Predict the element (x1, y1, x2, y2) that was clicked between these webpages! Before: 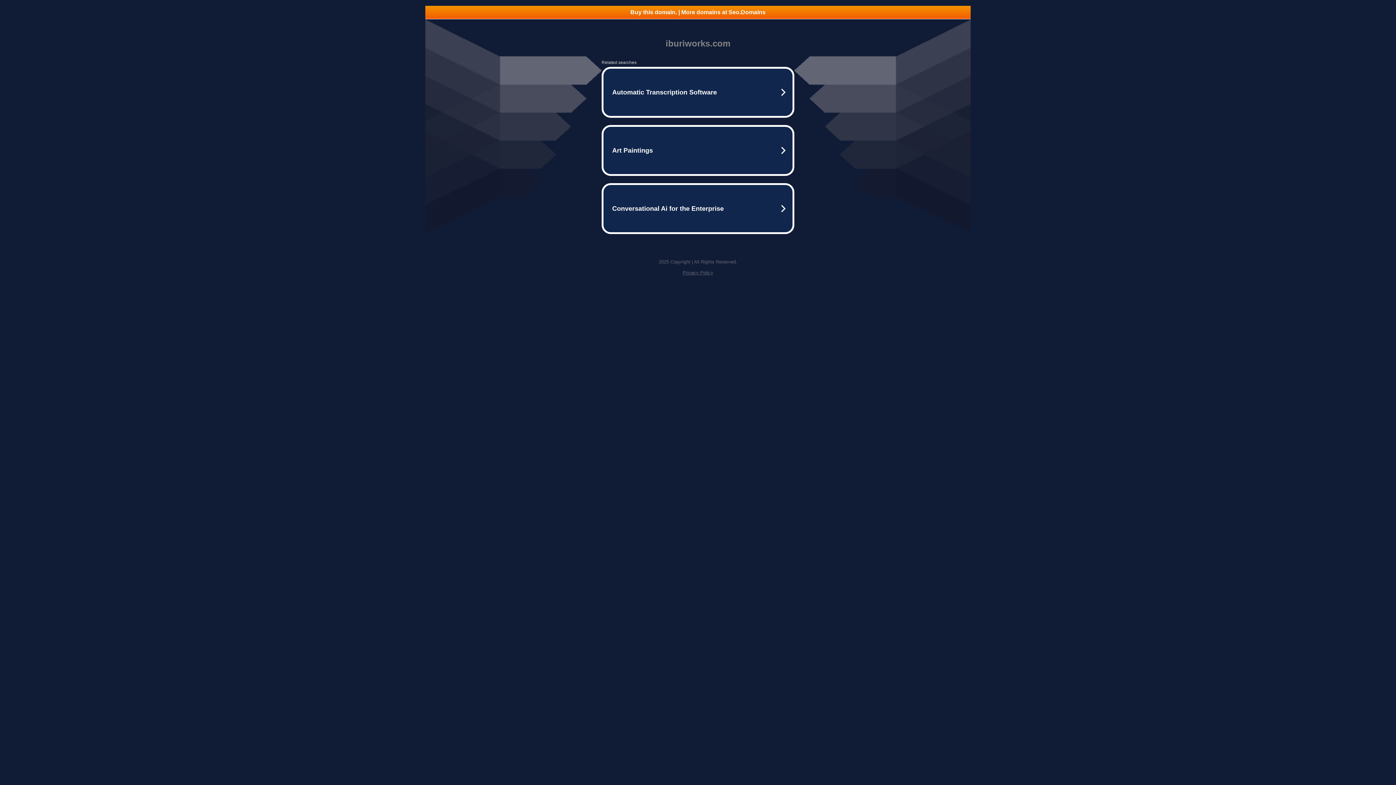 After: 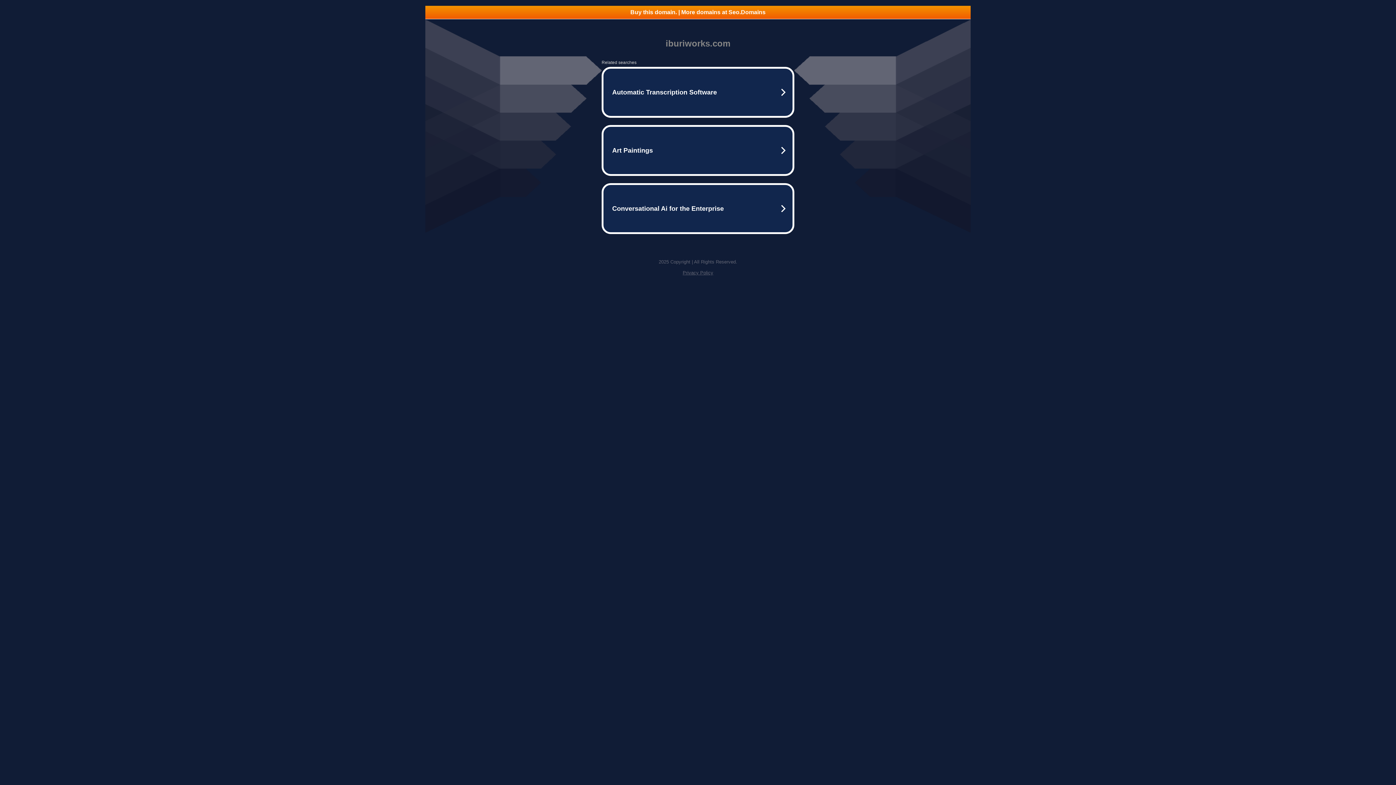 Action: bbox: (682, 270, 713, 275) label: Privacy Policy